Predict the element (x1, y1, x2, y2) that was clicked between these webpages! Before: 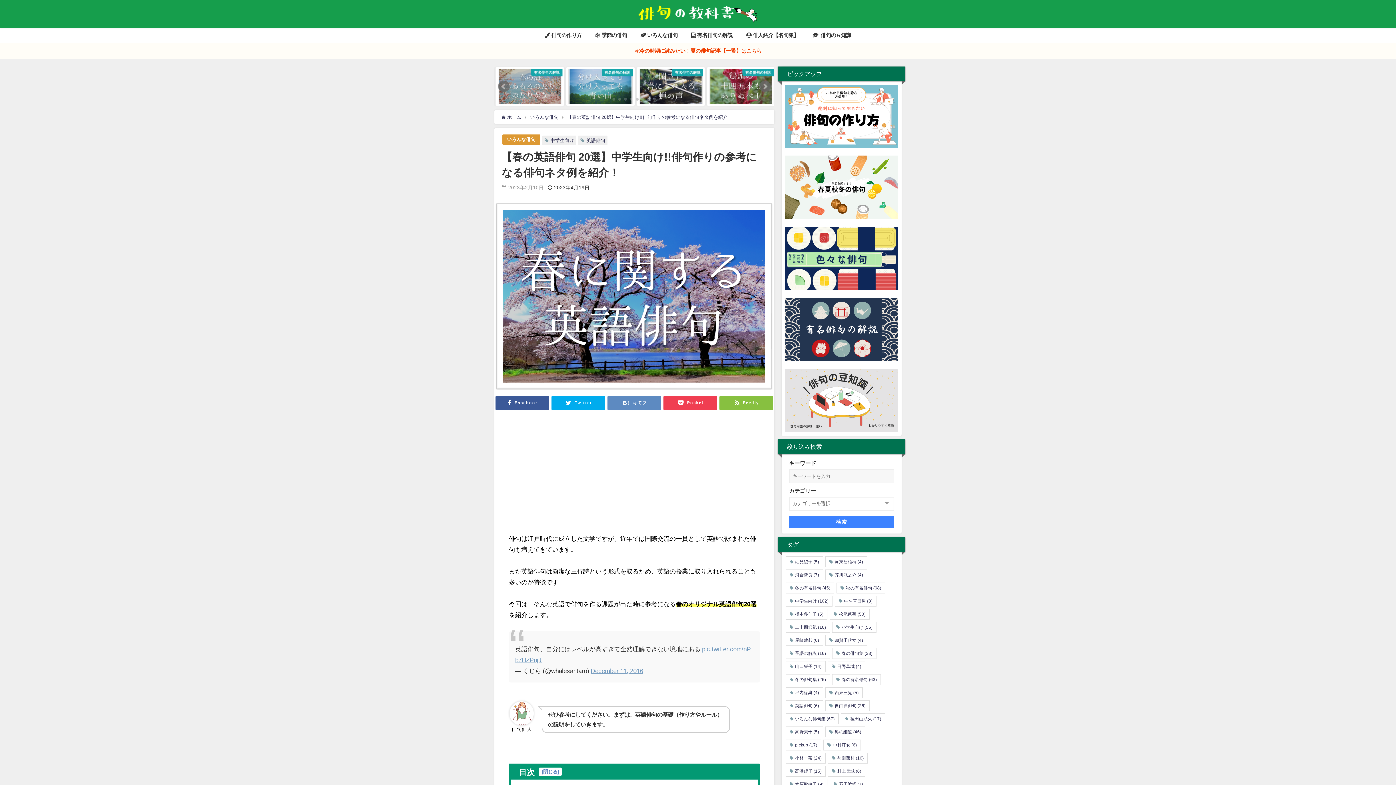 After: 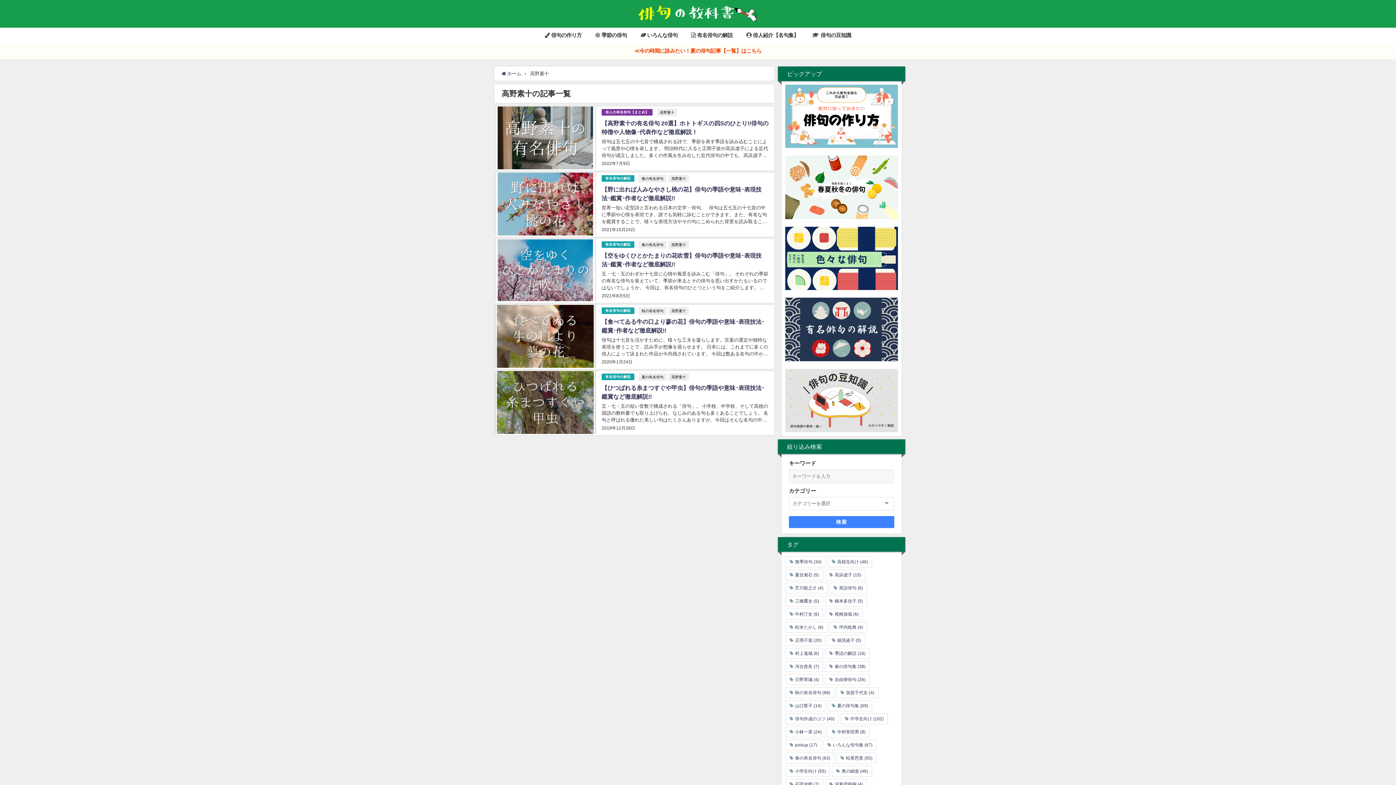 Action: label: 高野素十 (5個の項目) bbox: (785, 726, 823, 737)